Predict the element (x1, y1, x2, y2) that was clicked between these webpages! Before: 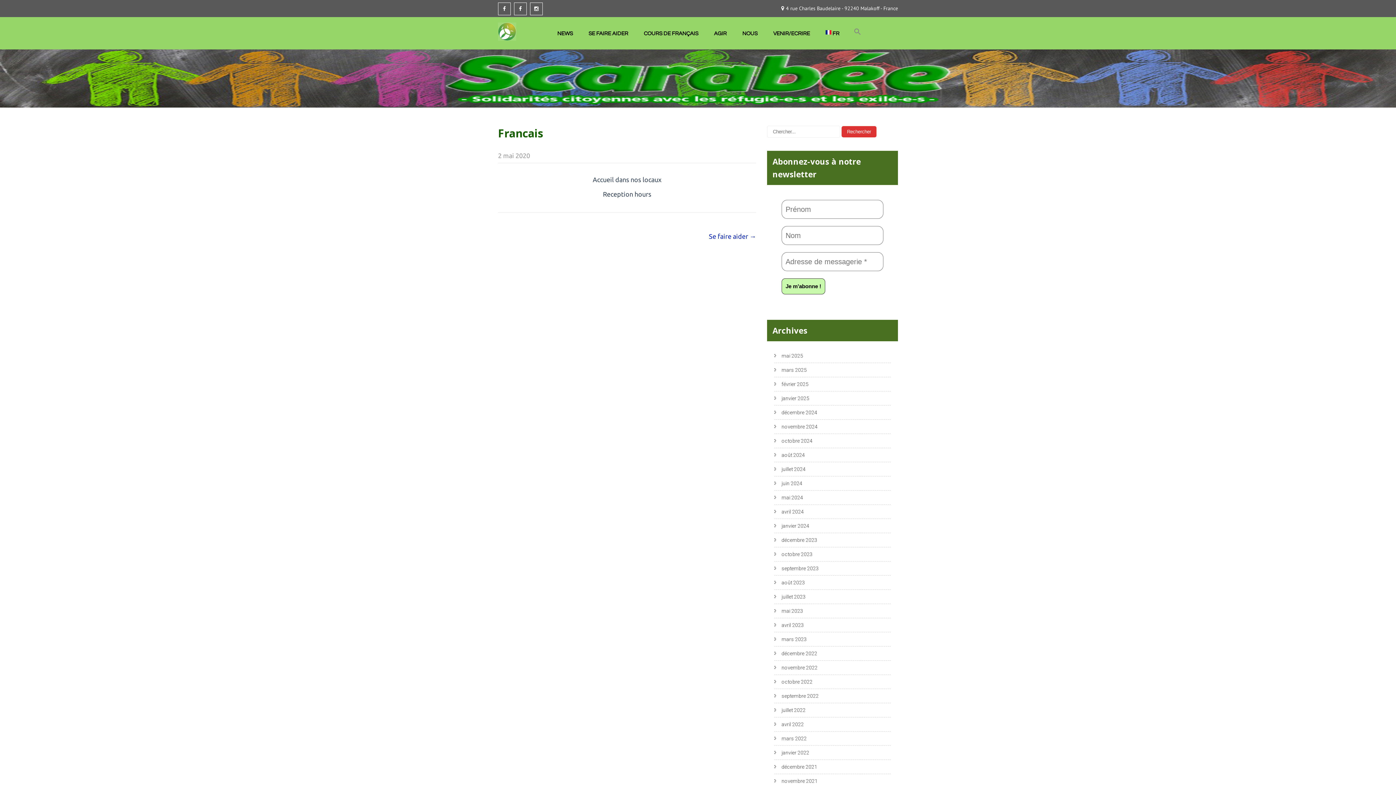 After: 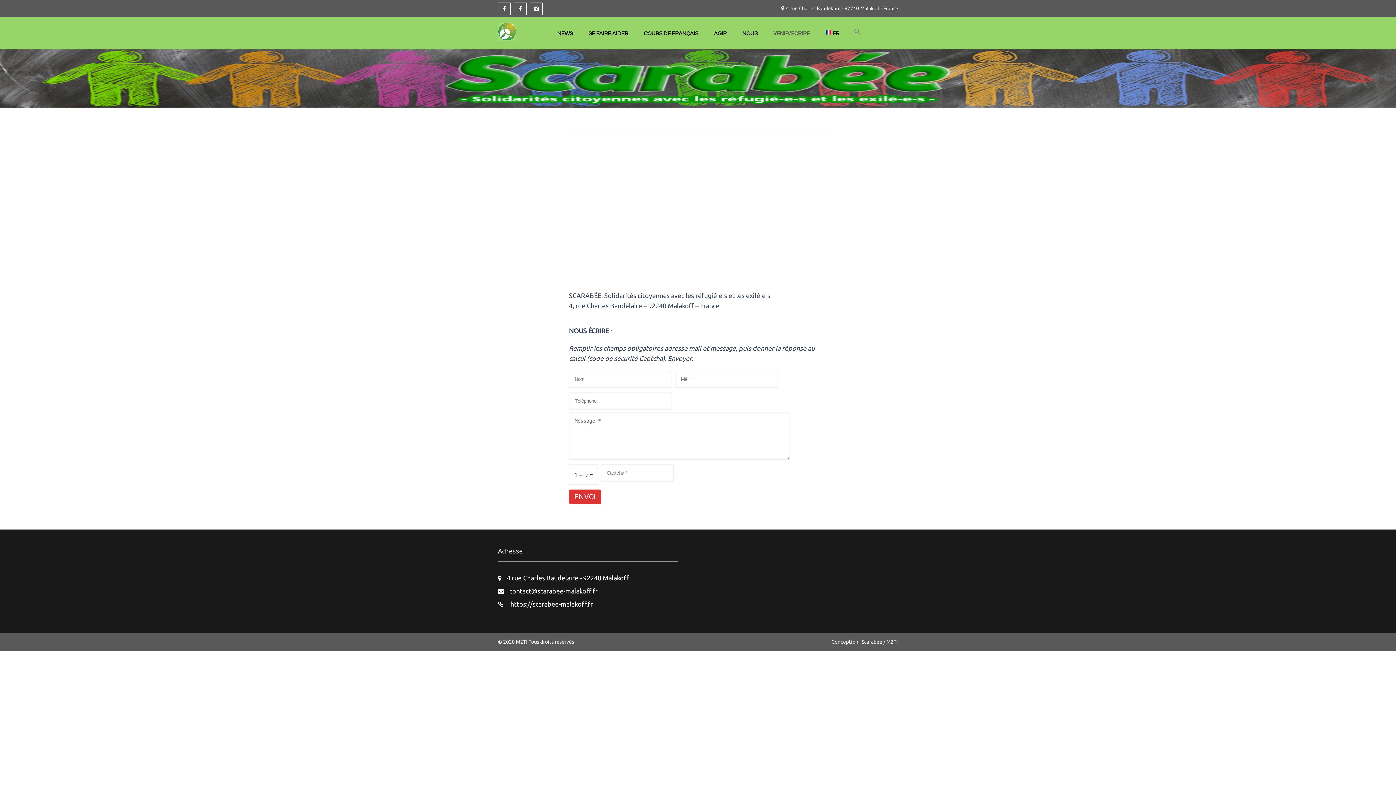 Action: bbox: (766, 18, 817, 49) label: VENIR/ECRIRE